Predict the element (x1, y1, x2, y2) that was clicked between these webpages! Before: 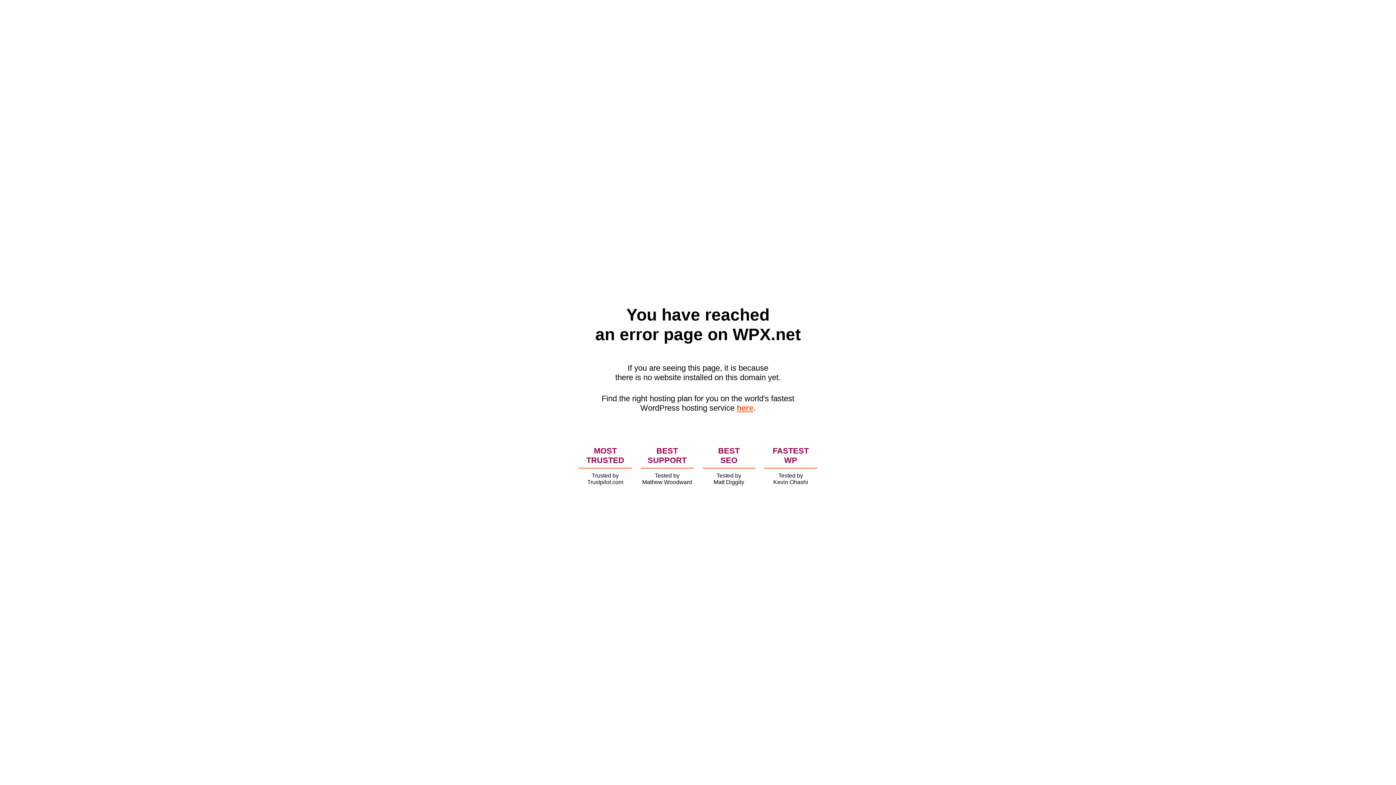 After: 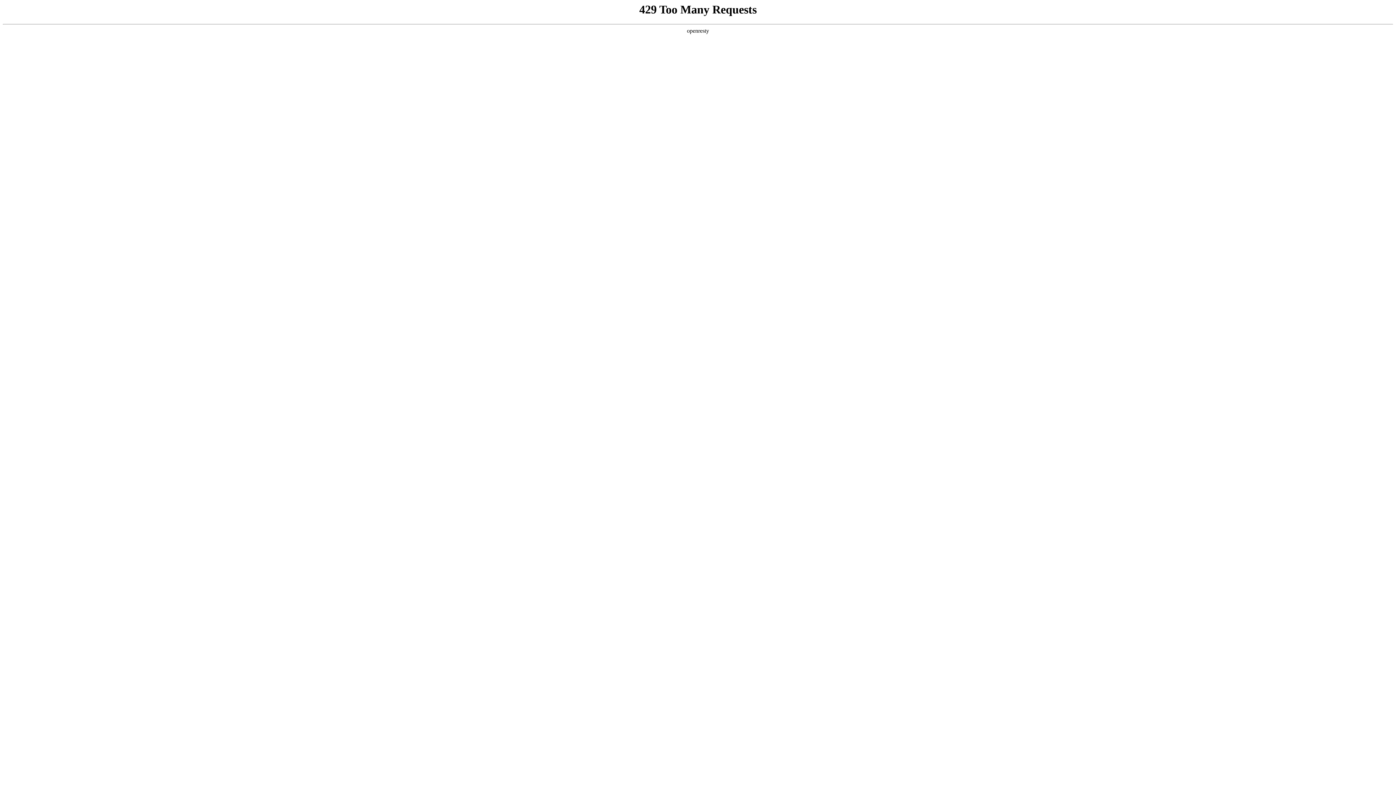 Action: label: here bbox: (736, 403, 753, 412)